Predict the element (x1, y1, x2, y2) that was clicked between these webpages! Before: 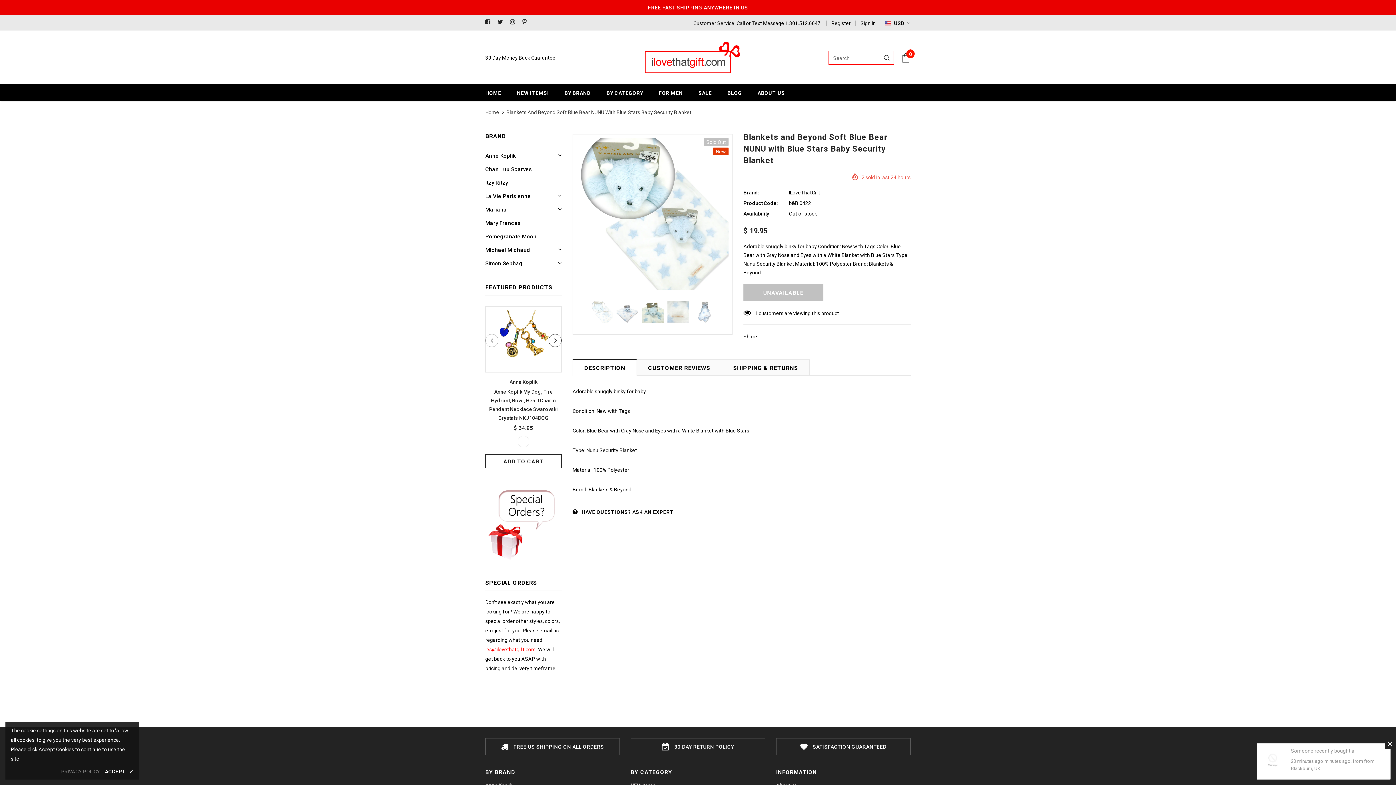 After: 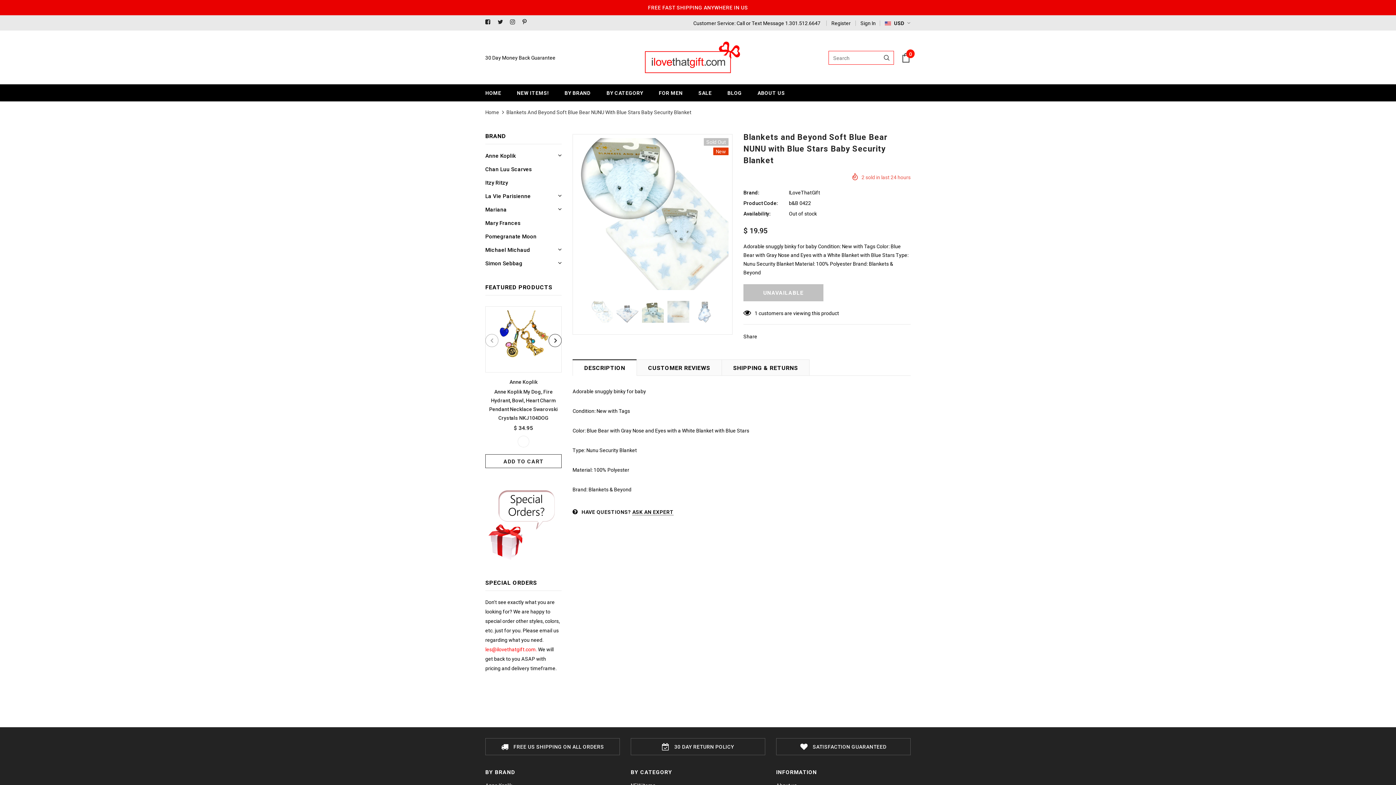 Action: bbox: (104, 767, 133, 776) label: ACCEPT ✔